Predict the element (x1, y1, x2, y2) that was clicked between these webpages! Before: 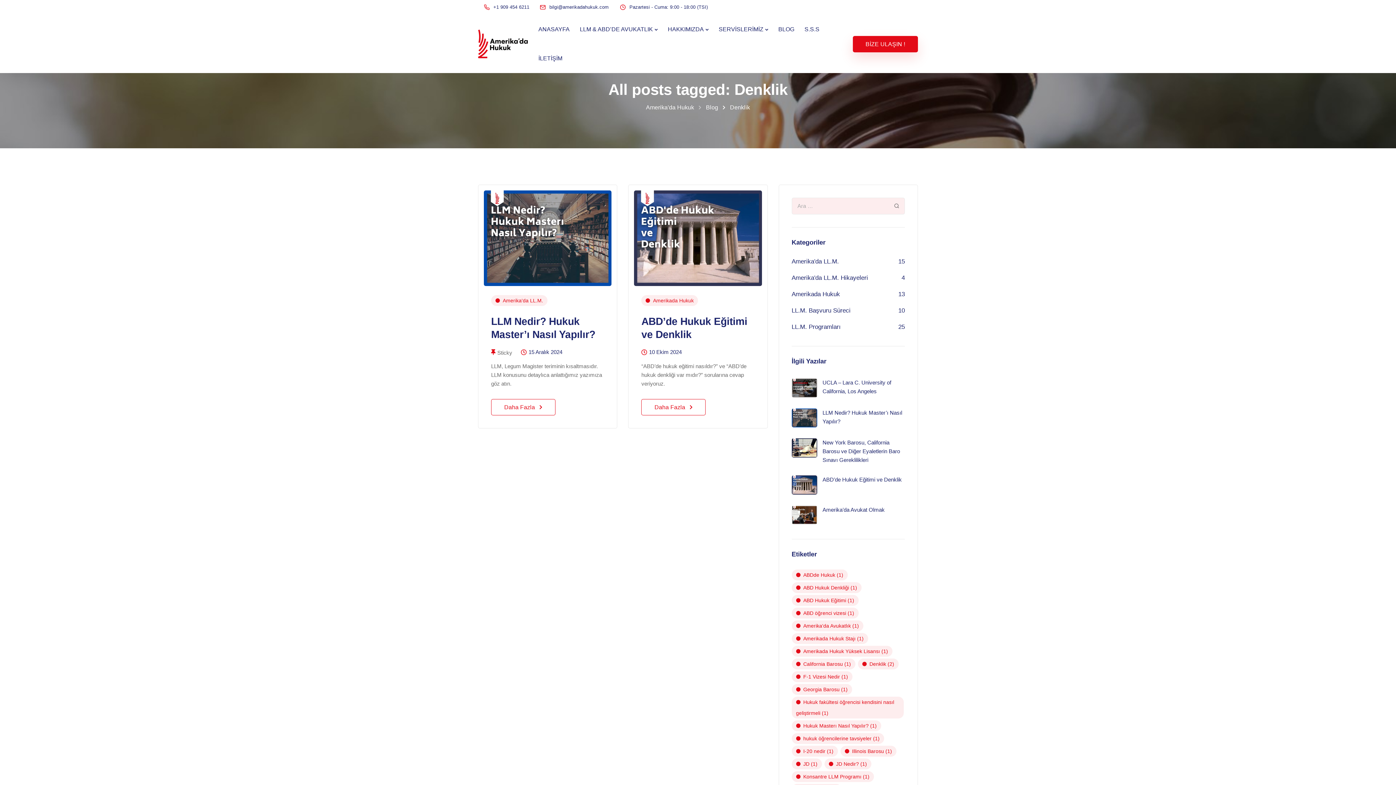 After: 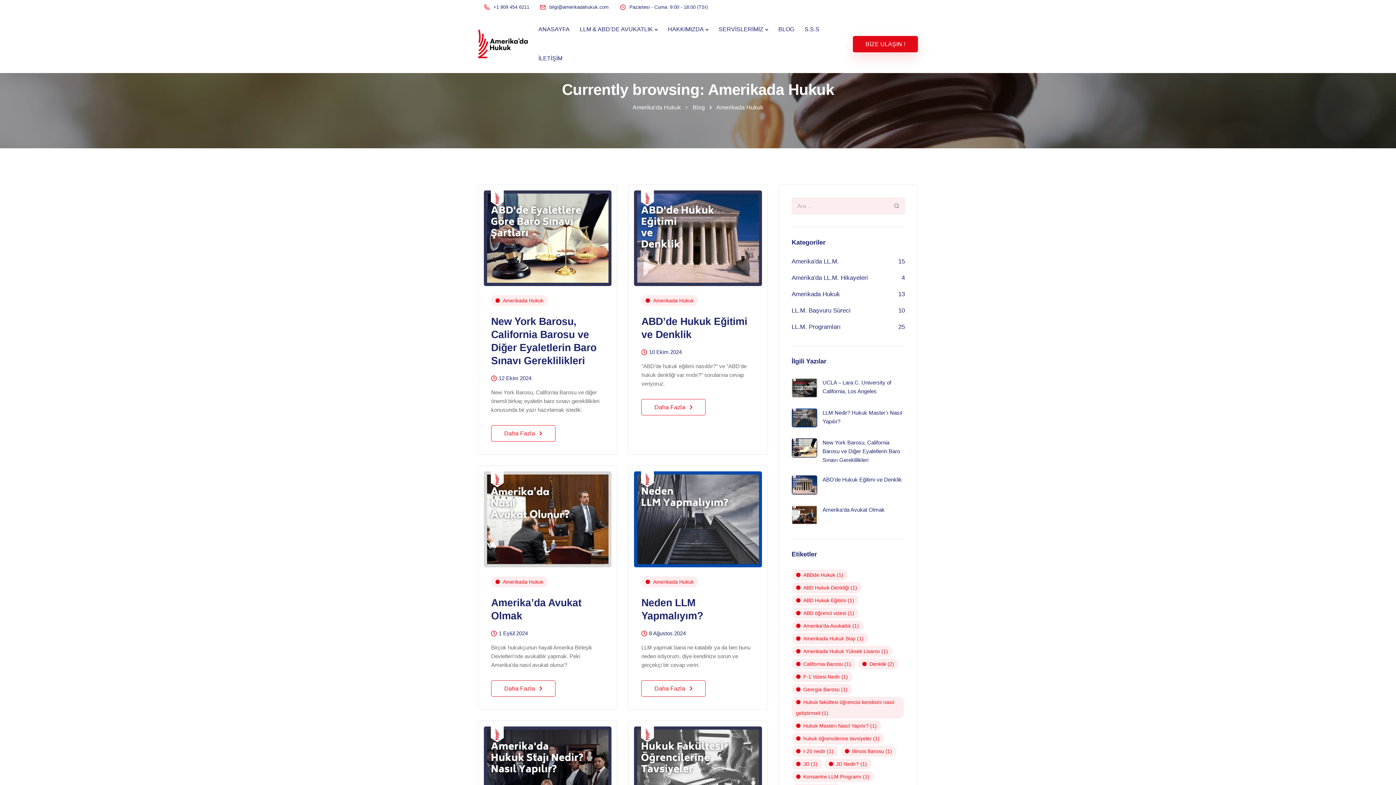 Action: bbox: (641, 295, 698, 306) label: Amerikada Hukuk